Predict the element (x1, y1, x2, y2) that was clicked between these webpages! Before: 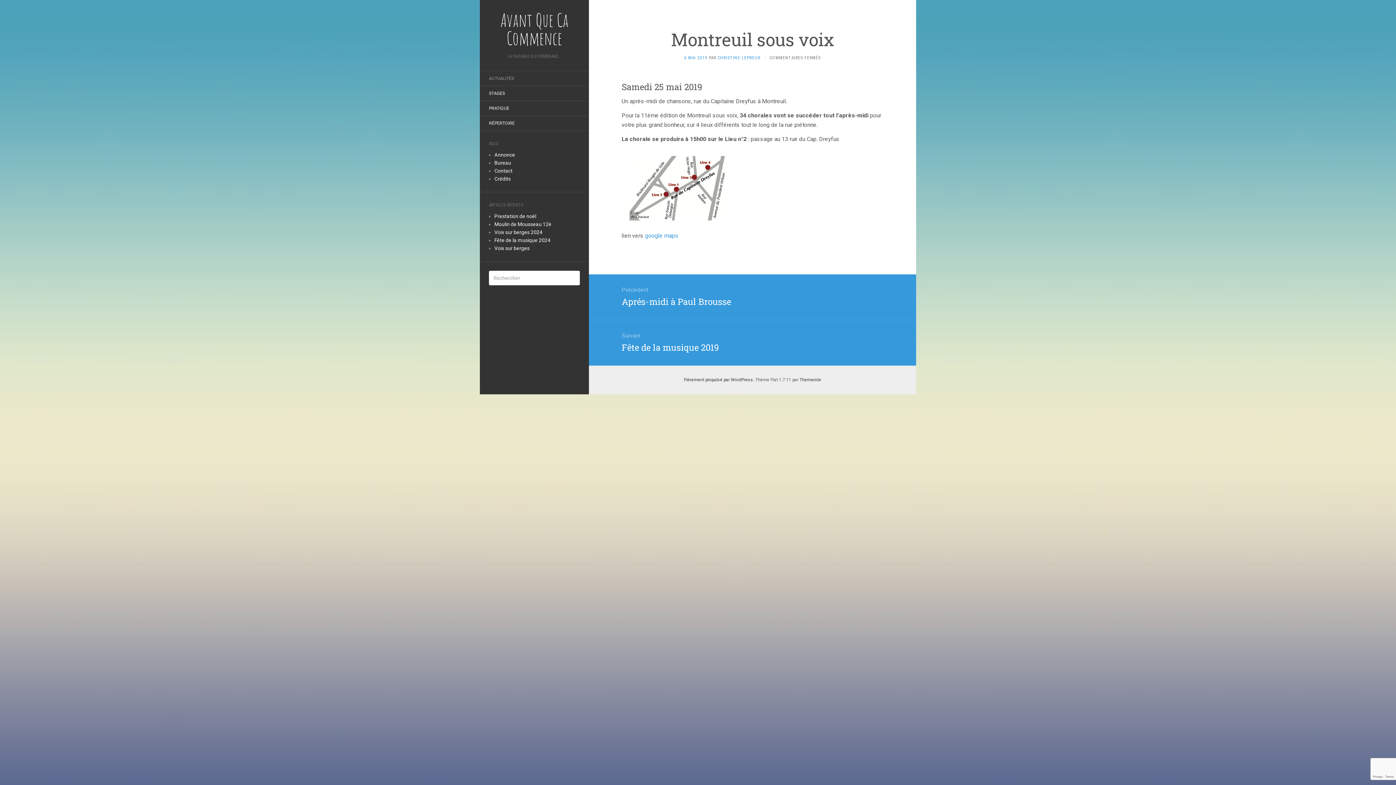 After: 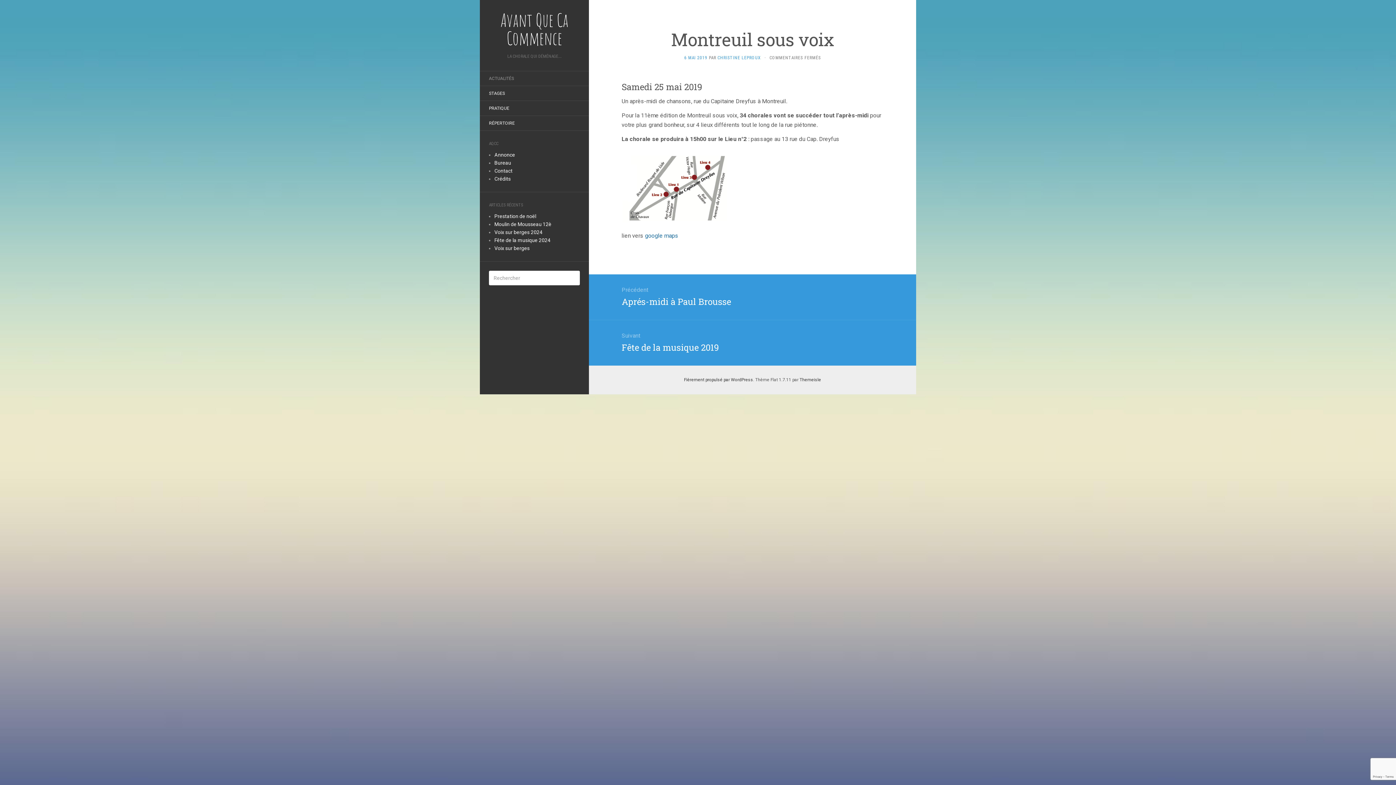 Action: label: google maps bbox: (645, 232, 678, 239)